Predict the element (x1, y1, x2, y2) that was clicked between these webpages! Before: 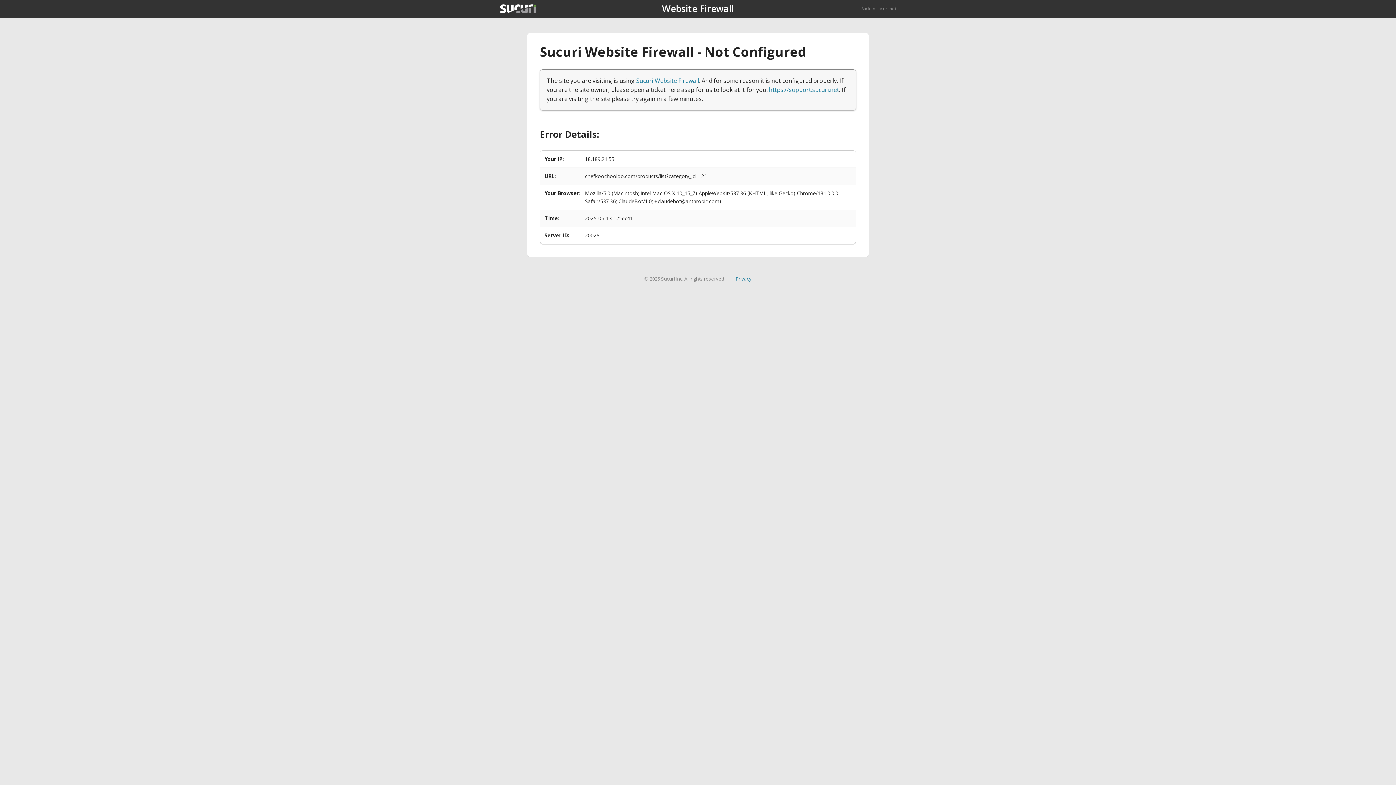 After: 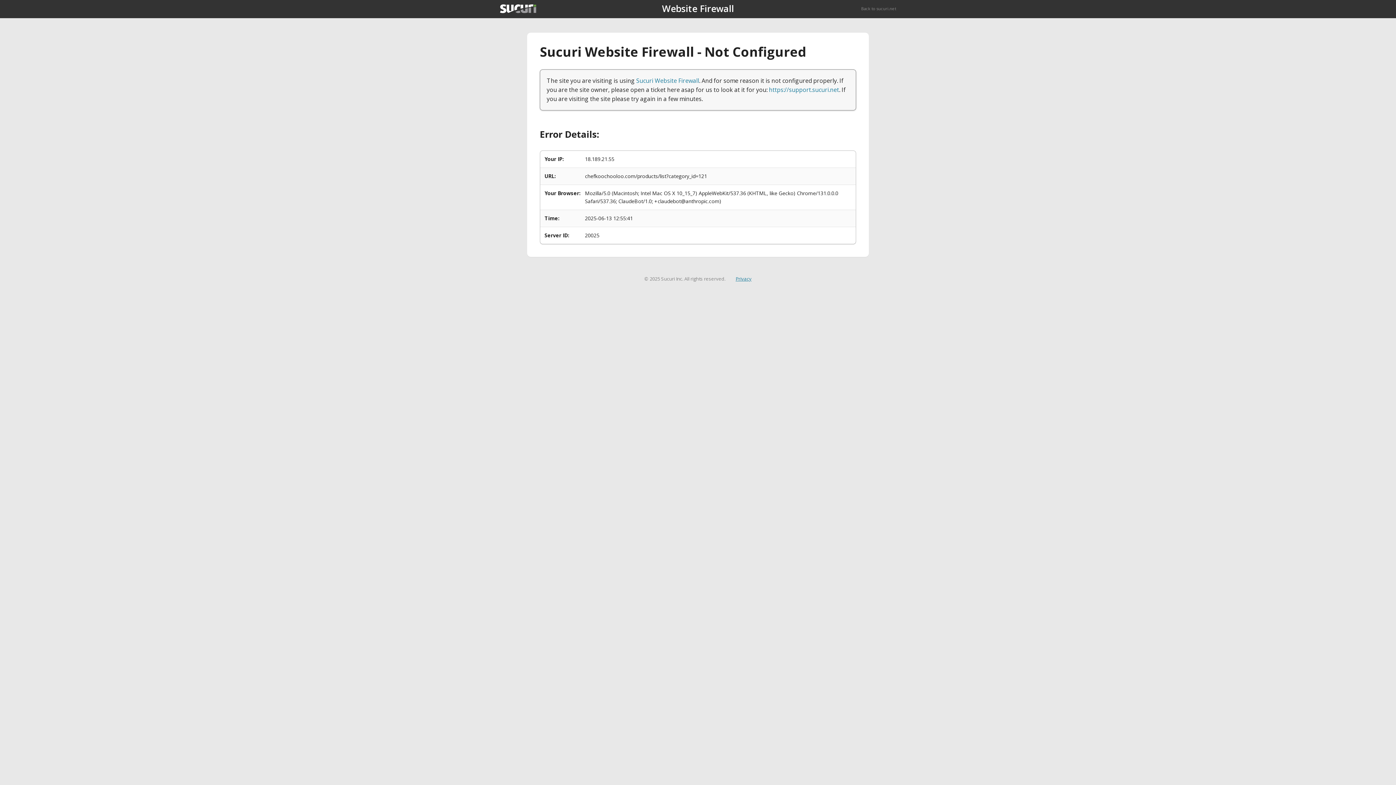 Action: bbox: (735, 275, 751, 282) label: Privacy